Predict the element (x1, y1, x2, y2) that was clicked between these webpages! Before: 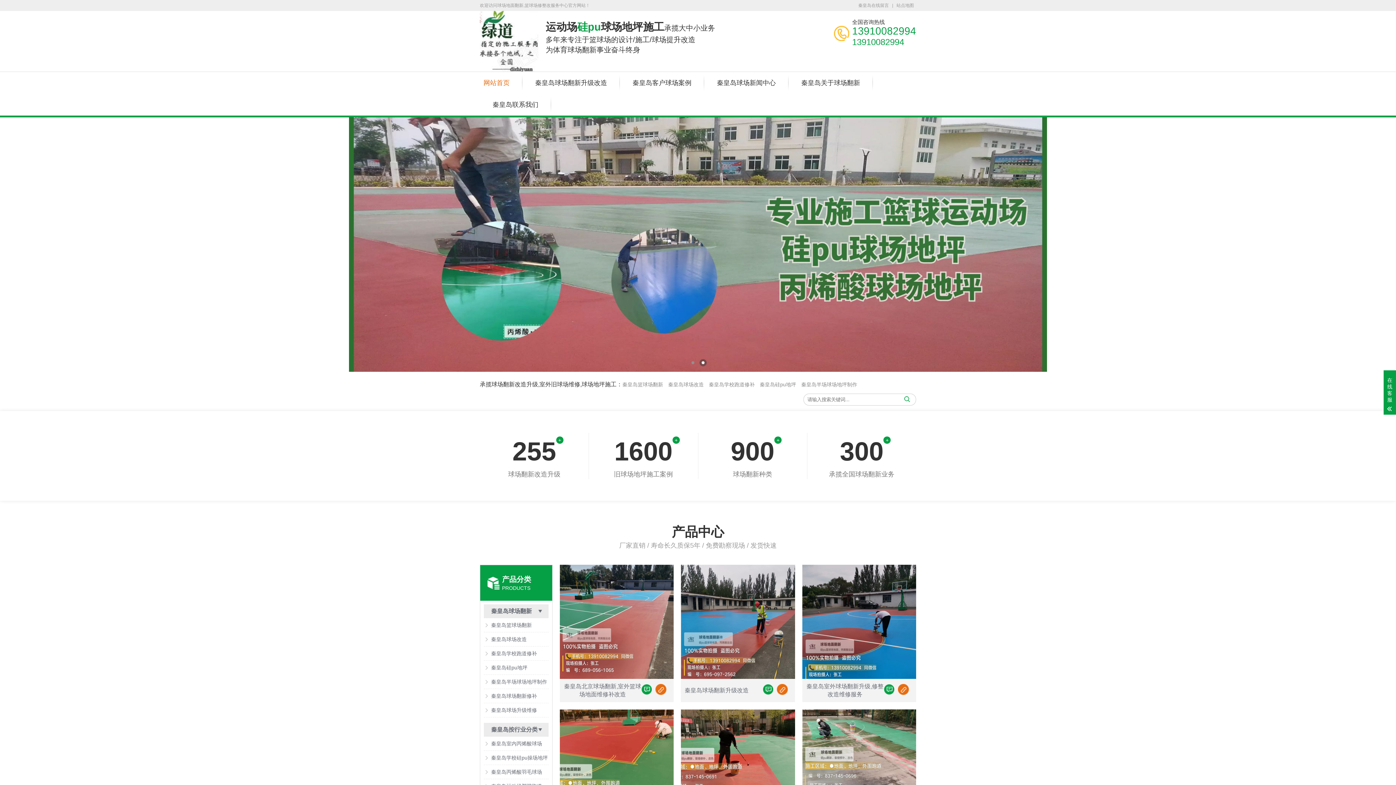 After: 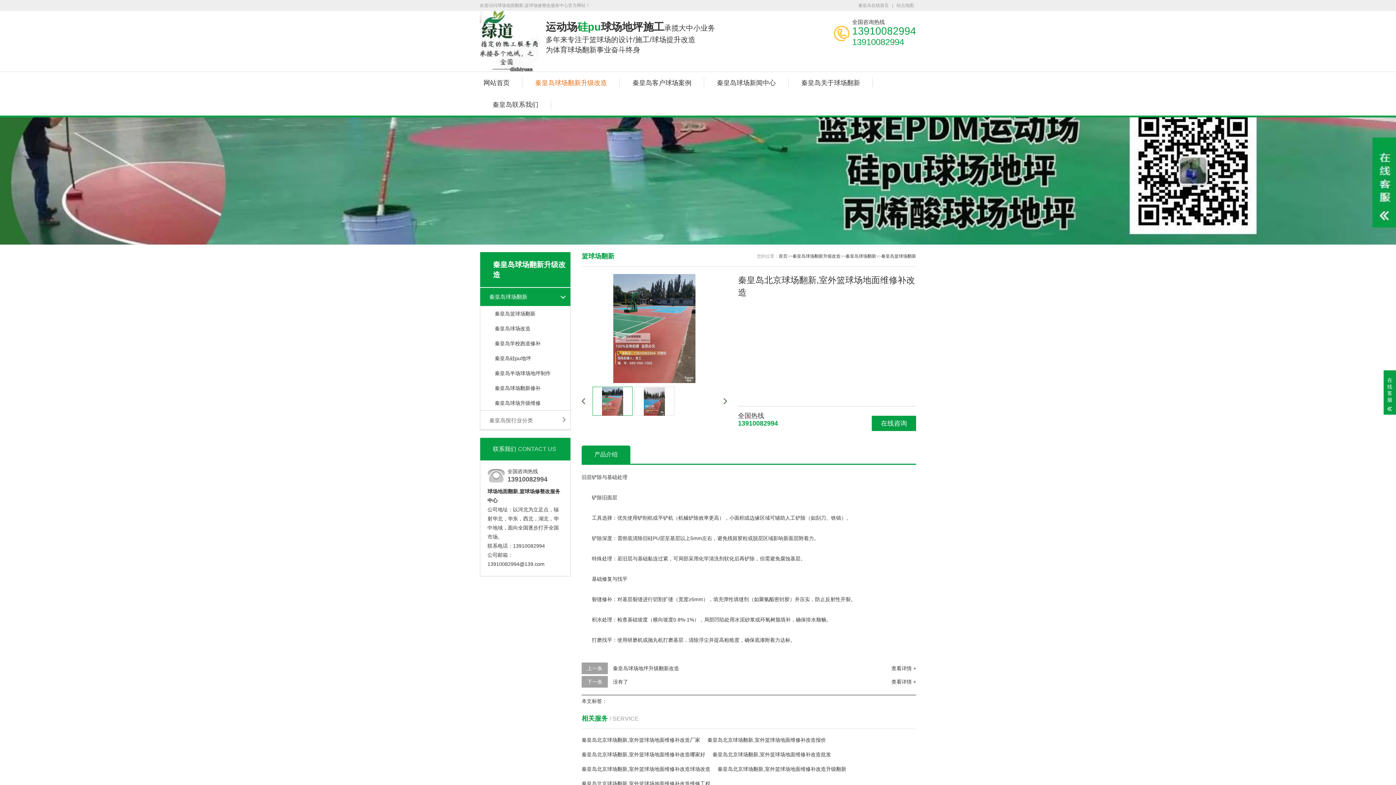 Action: bbox: (655, 684, 666, 697)